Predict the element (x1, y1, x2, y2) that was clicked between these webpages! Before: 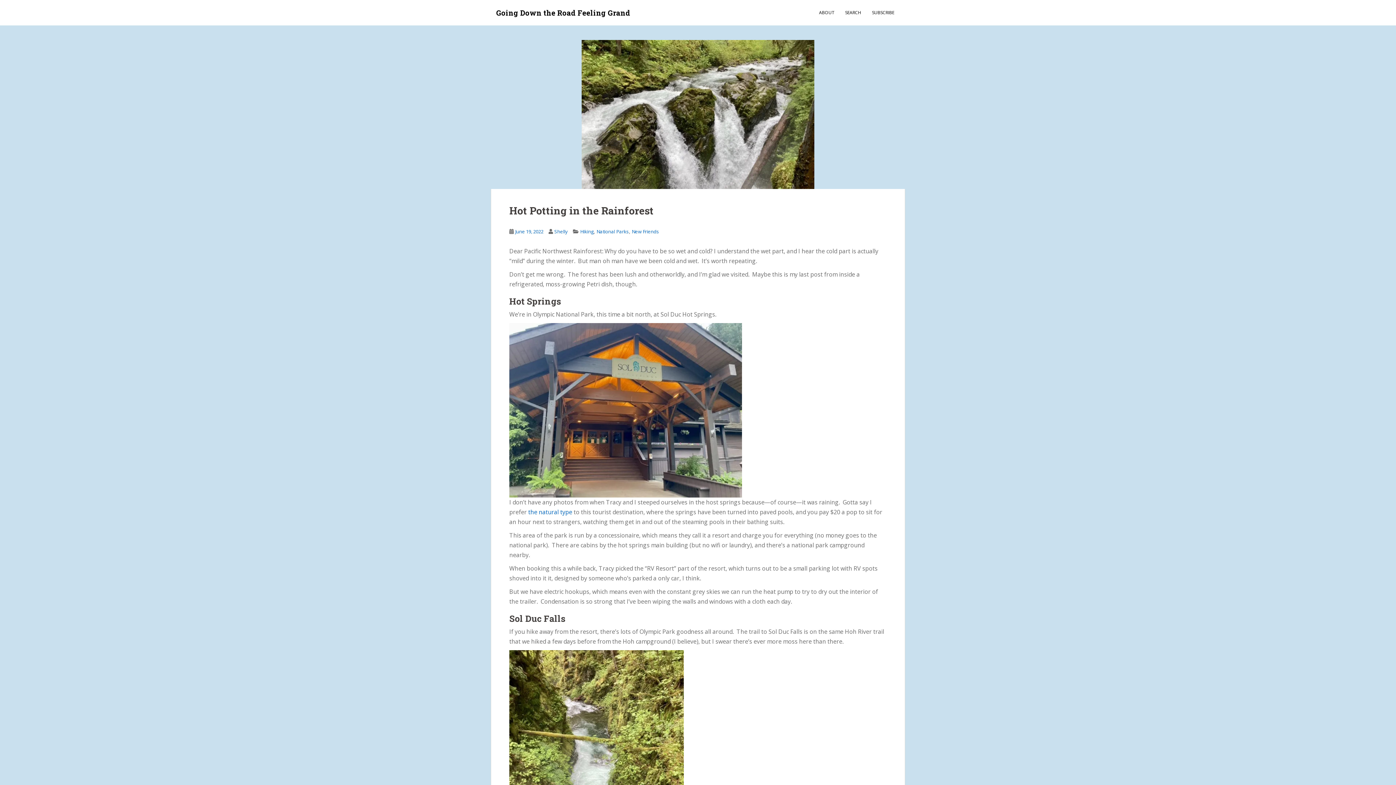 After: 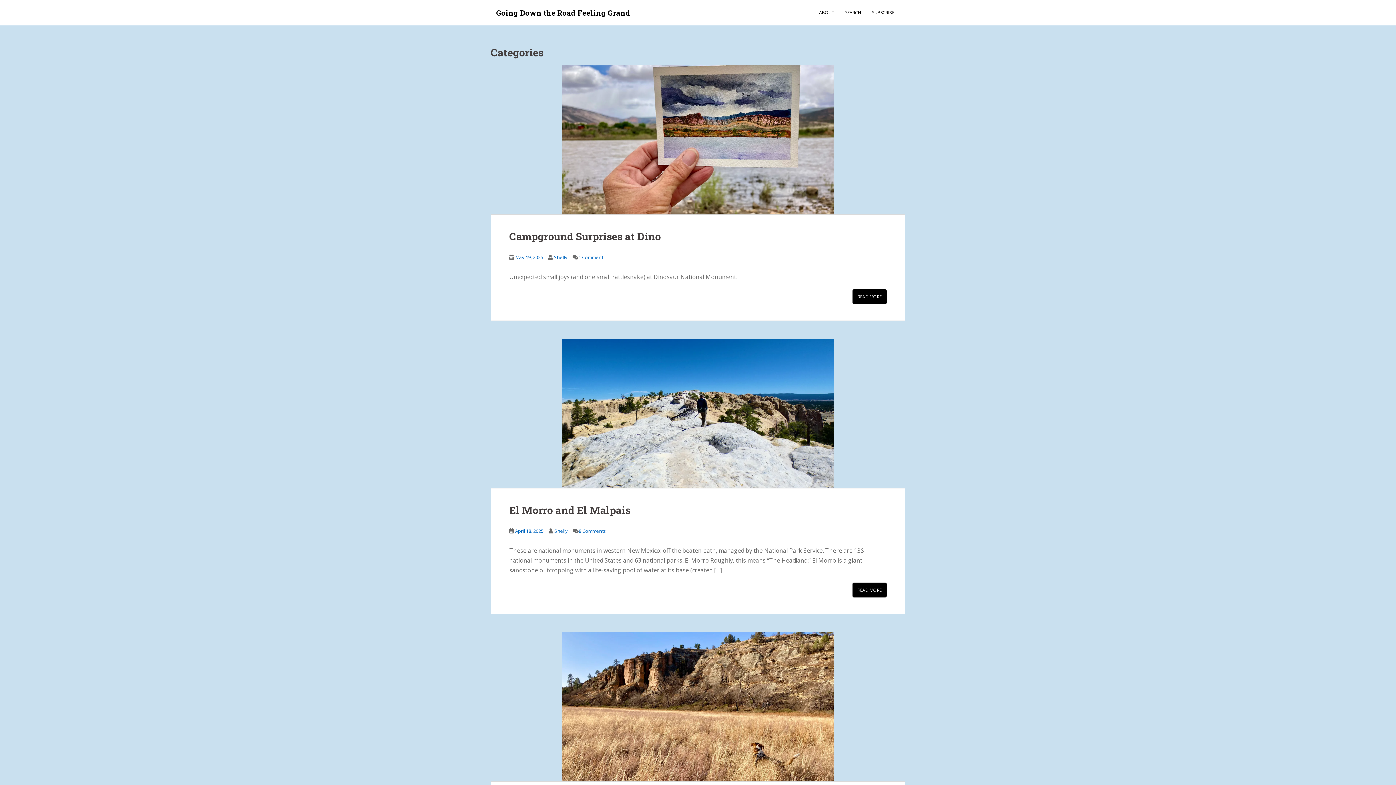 Action: label: Hiking bbox: (580, 228, 593, 234)